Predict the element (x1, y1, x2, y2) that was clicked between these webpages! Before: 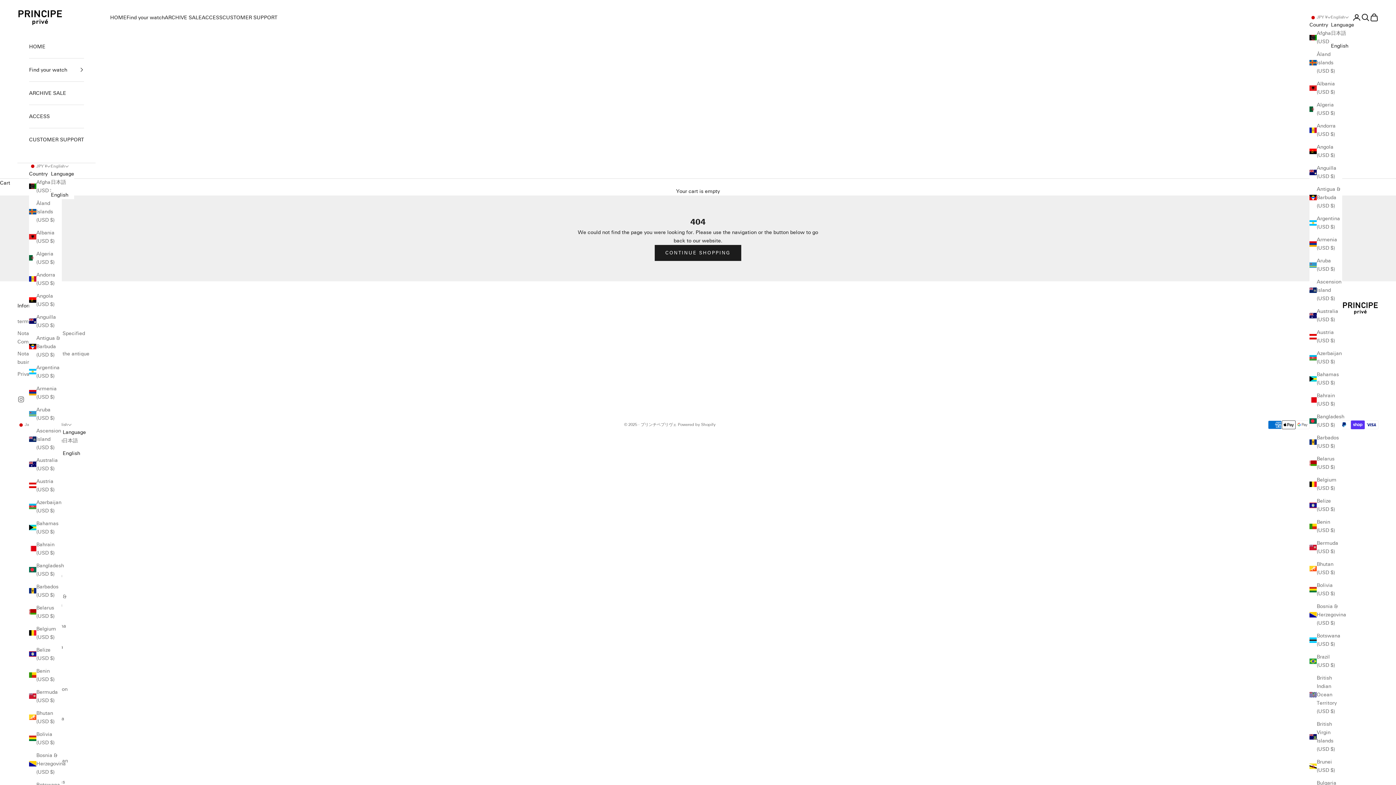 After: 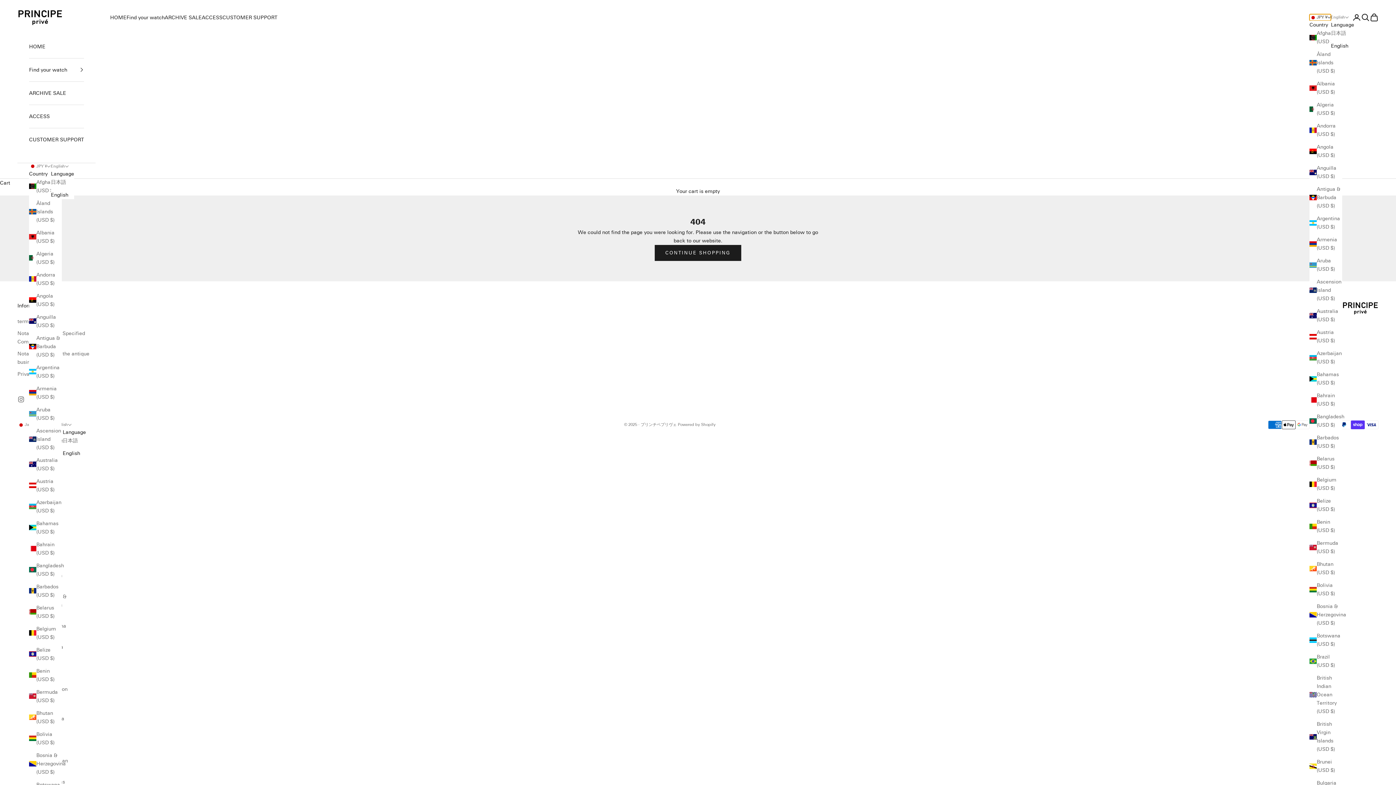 Action: label: JPY ¥ bbox: (1309, 14, 1331, 20)